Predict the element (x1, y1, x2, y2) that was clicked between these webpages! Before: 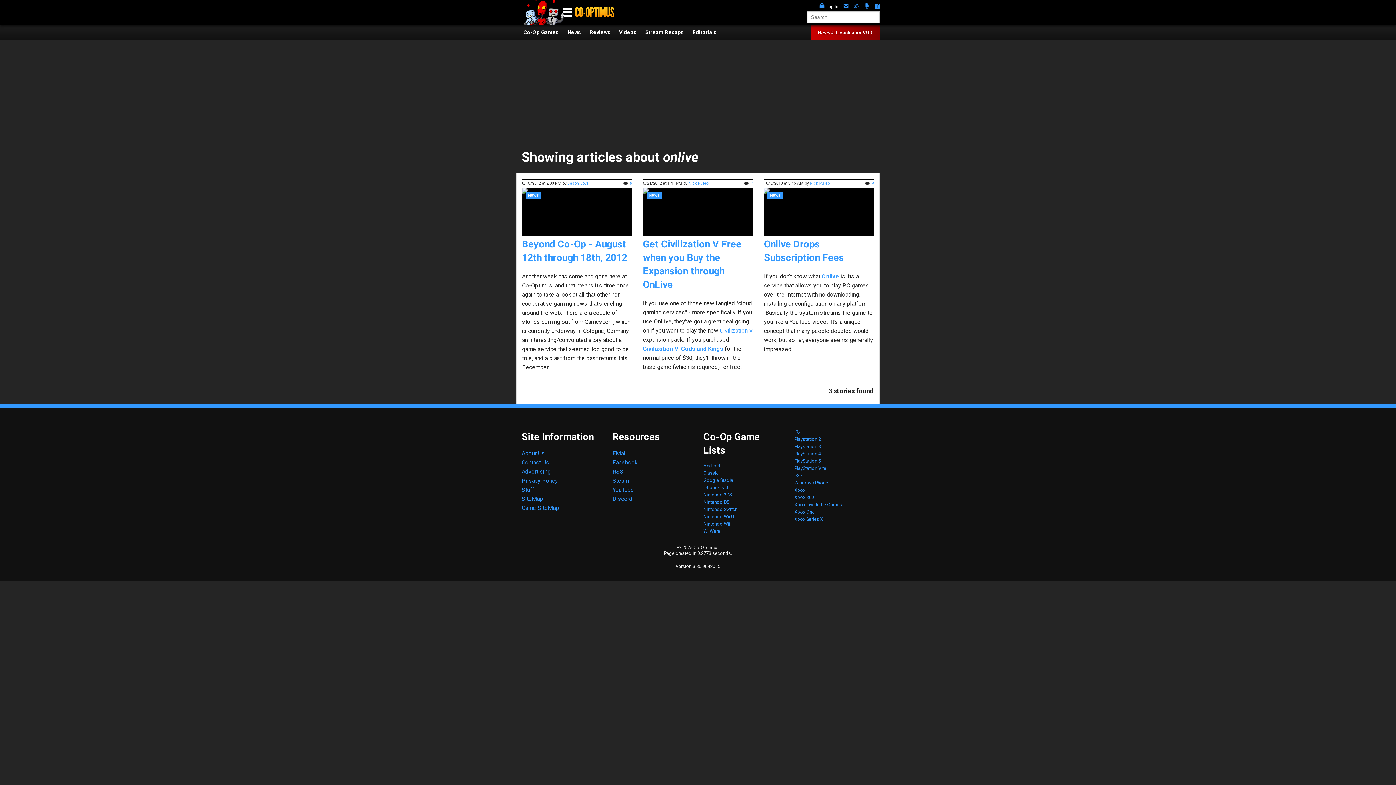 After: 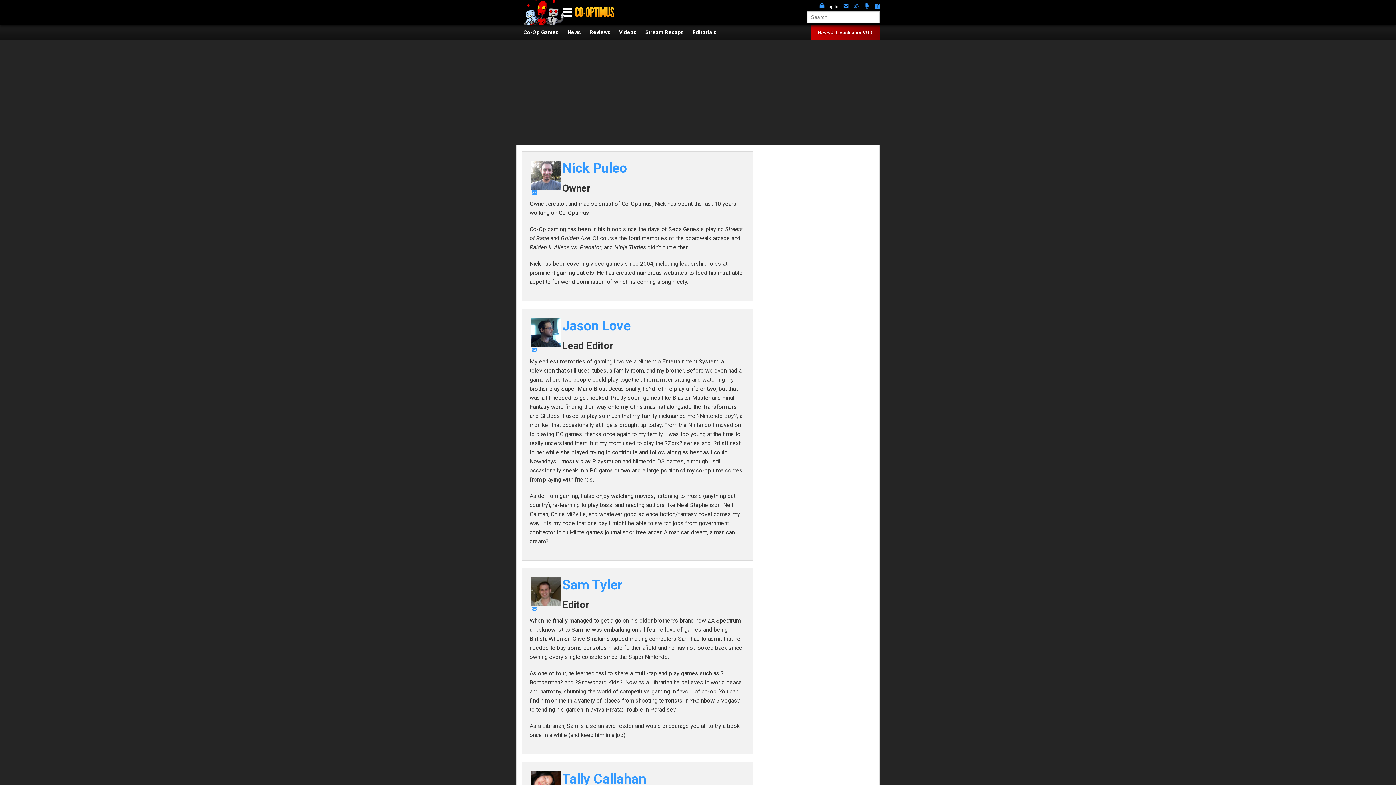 Action: bbox: (521, 486, 534, 493) label: Staff